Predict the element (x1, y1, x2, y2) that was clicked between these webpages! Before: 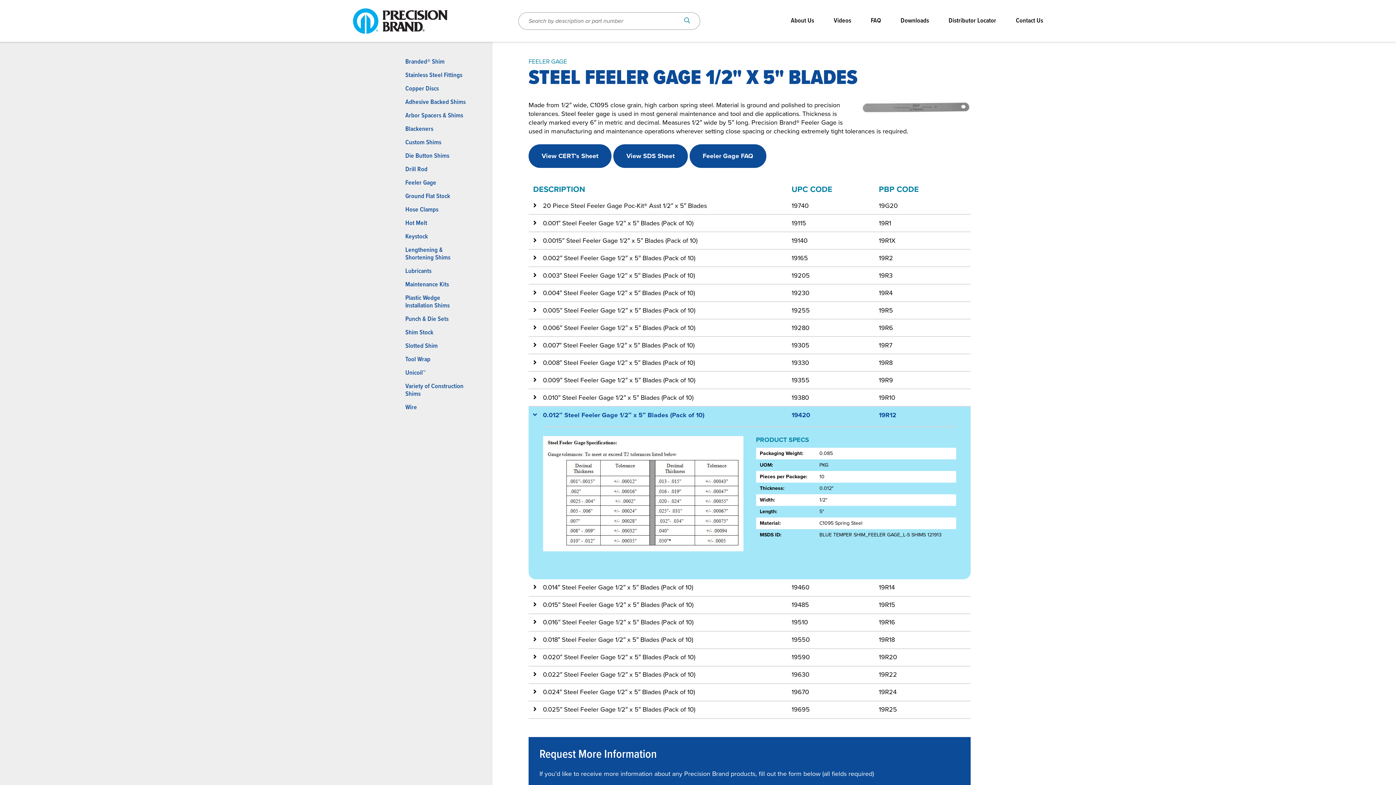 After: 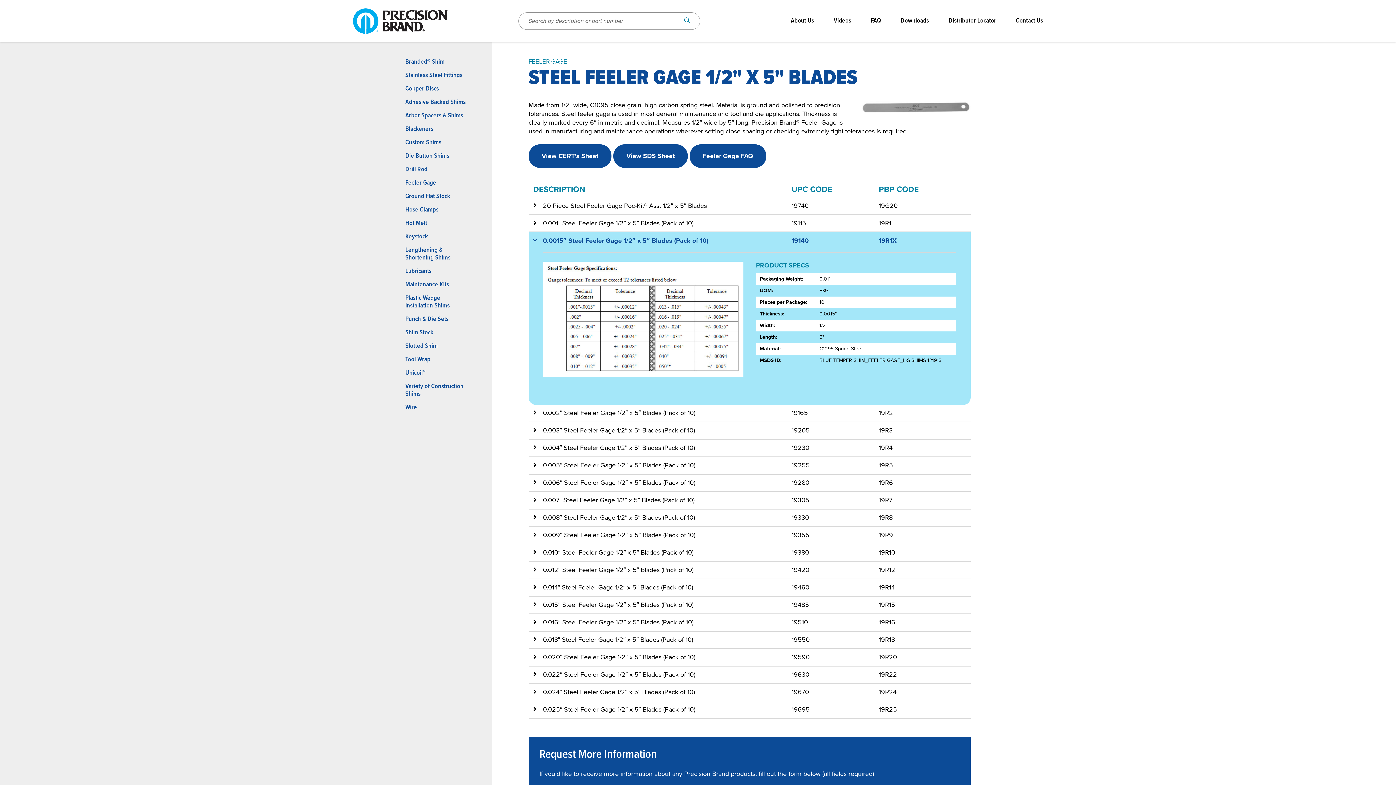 Action: label: 0.0015″ Steel Feeler Gage 1/2″ x 5″ Blades (Pack of 10)
19140
19R1X bbox: (528, 232, 970, 249)